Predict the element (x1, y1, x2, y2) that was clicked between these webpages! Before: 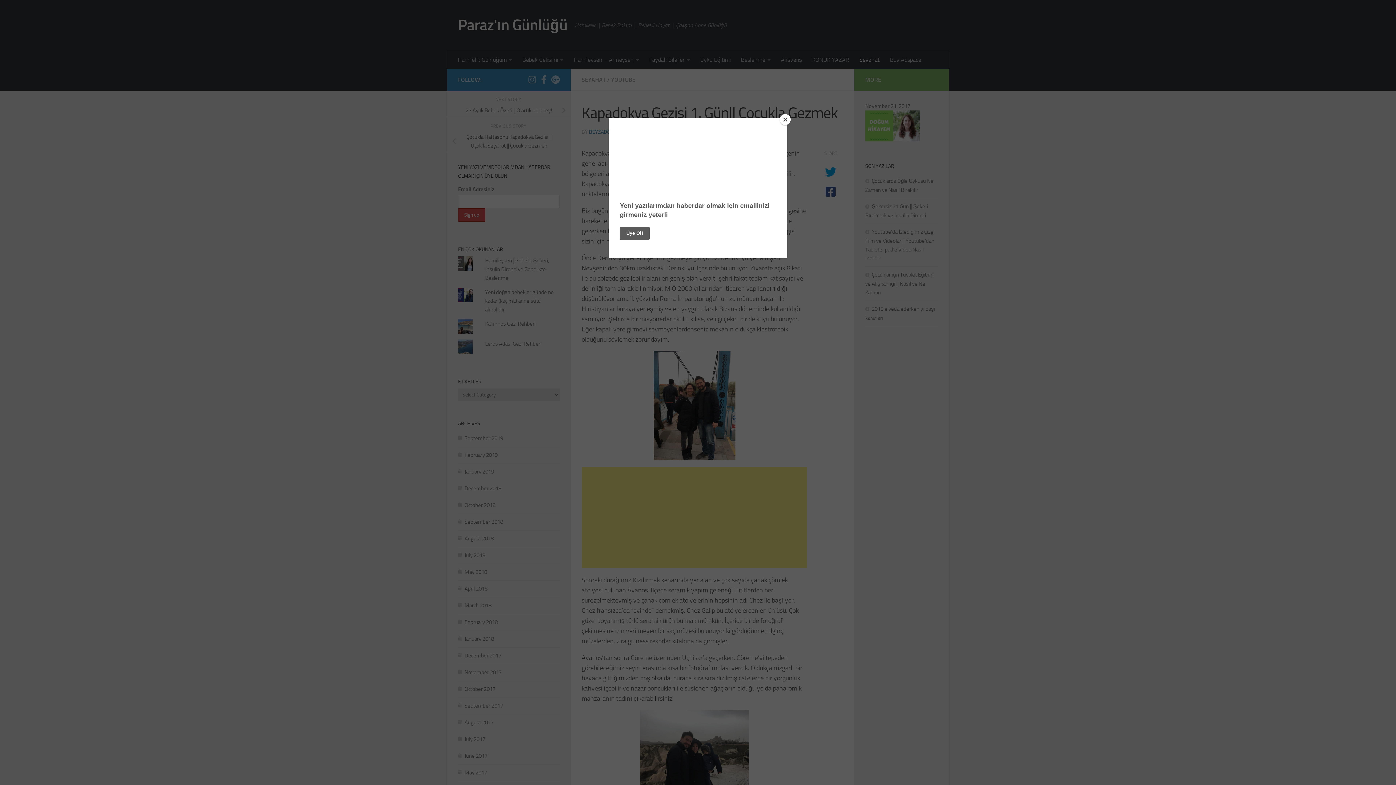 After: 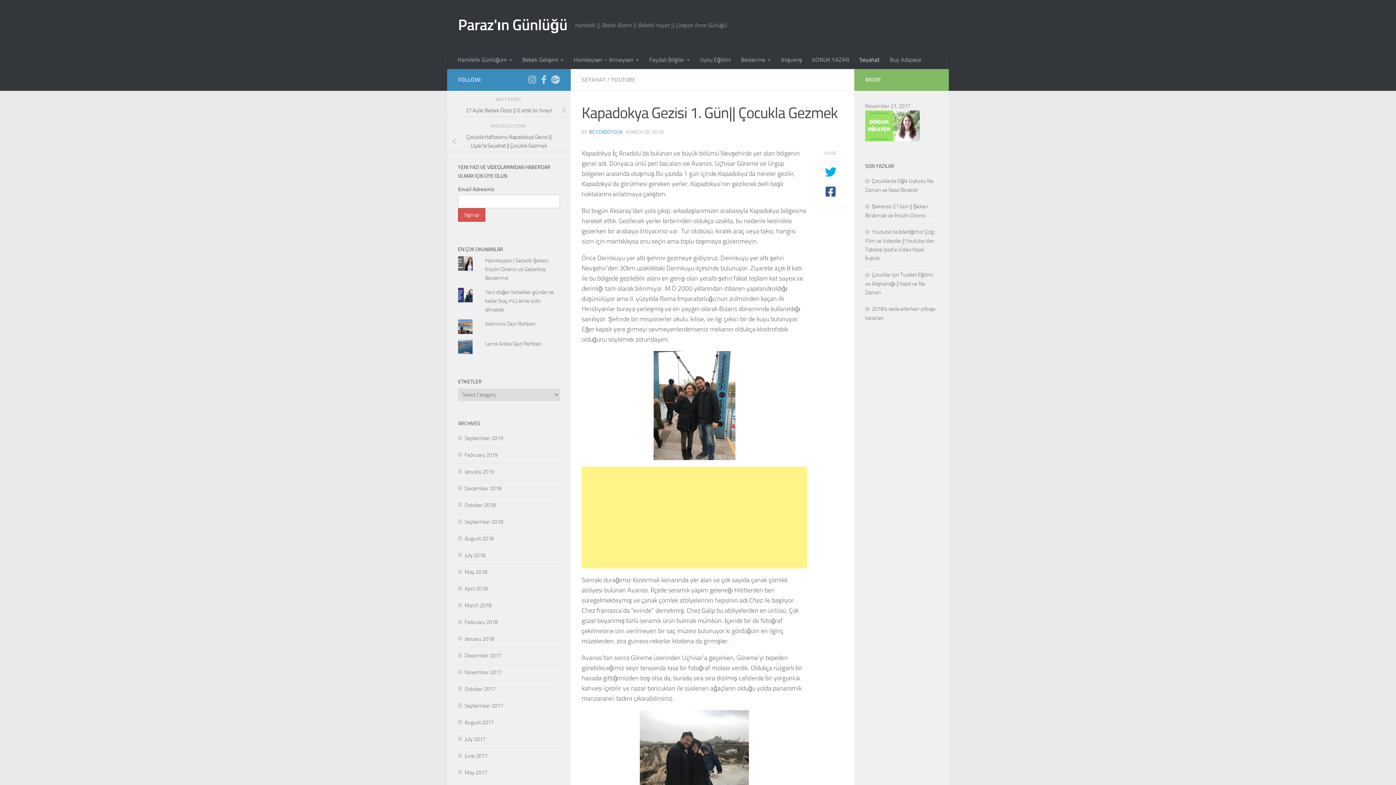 Action: bbox: (780, 114, 790, 125) label: Close